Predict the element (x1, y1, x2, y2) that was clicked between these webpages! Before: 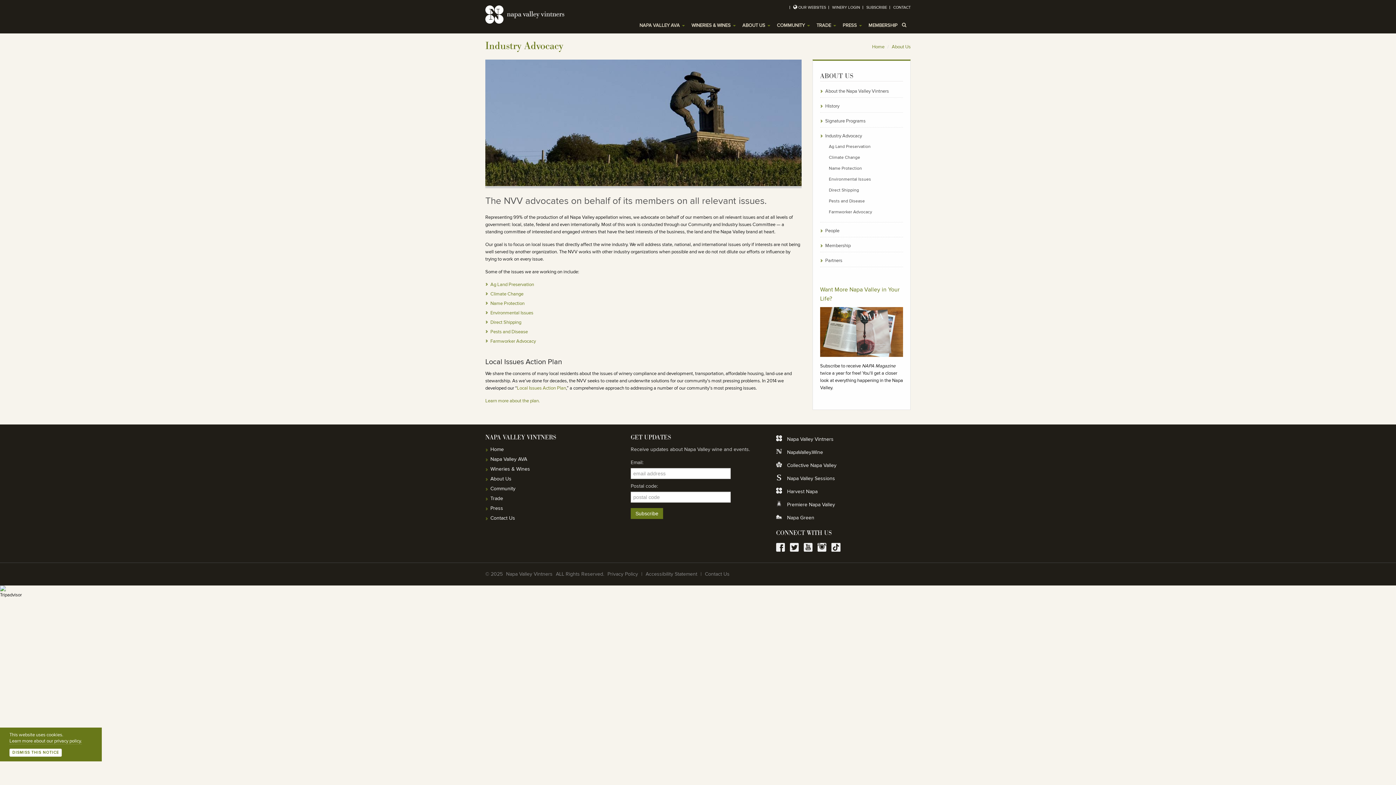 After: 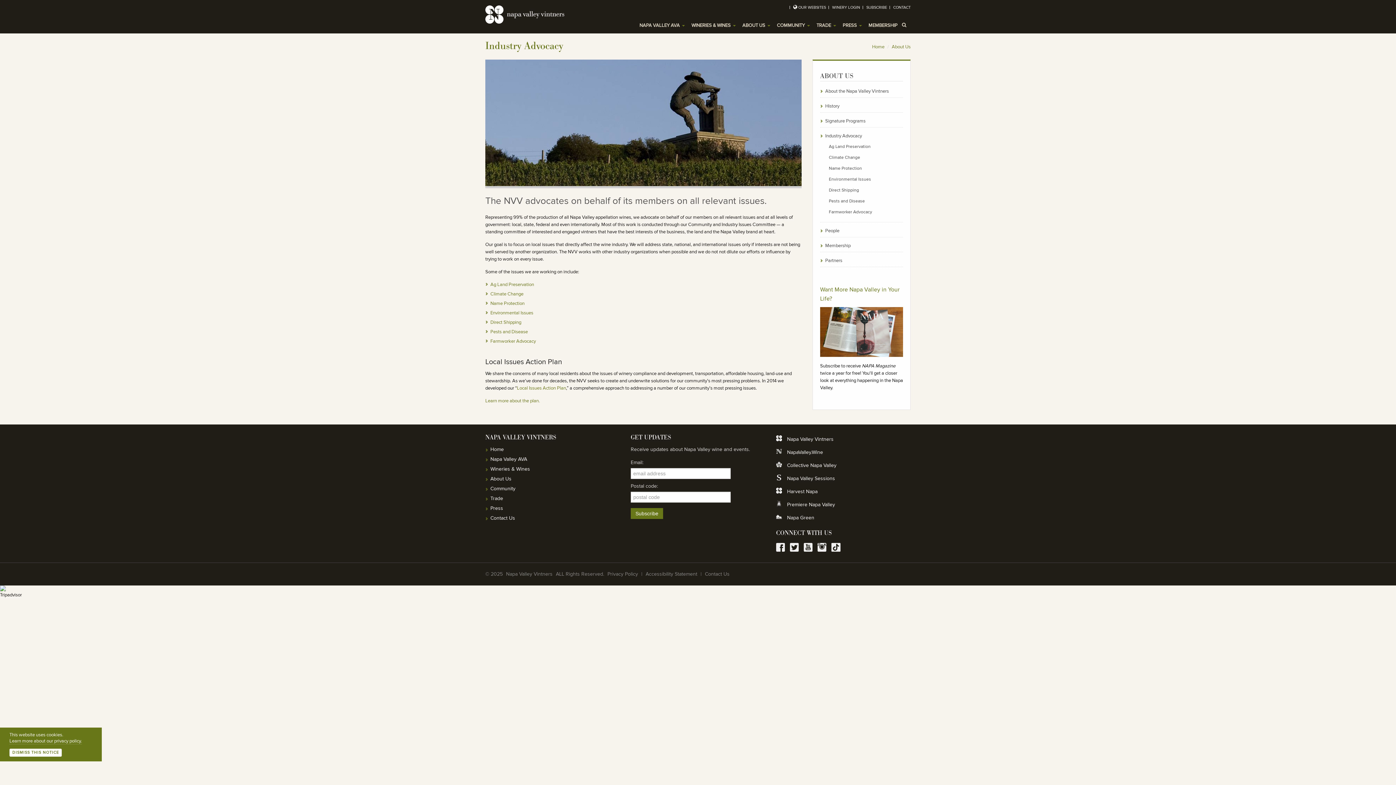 Action: bbox: (820, 328, 903, 334)